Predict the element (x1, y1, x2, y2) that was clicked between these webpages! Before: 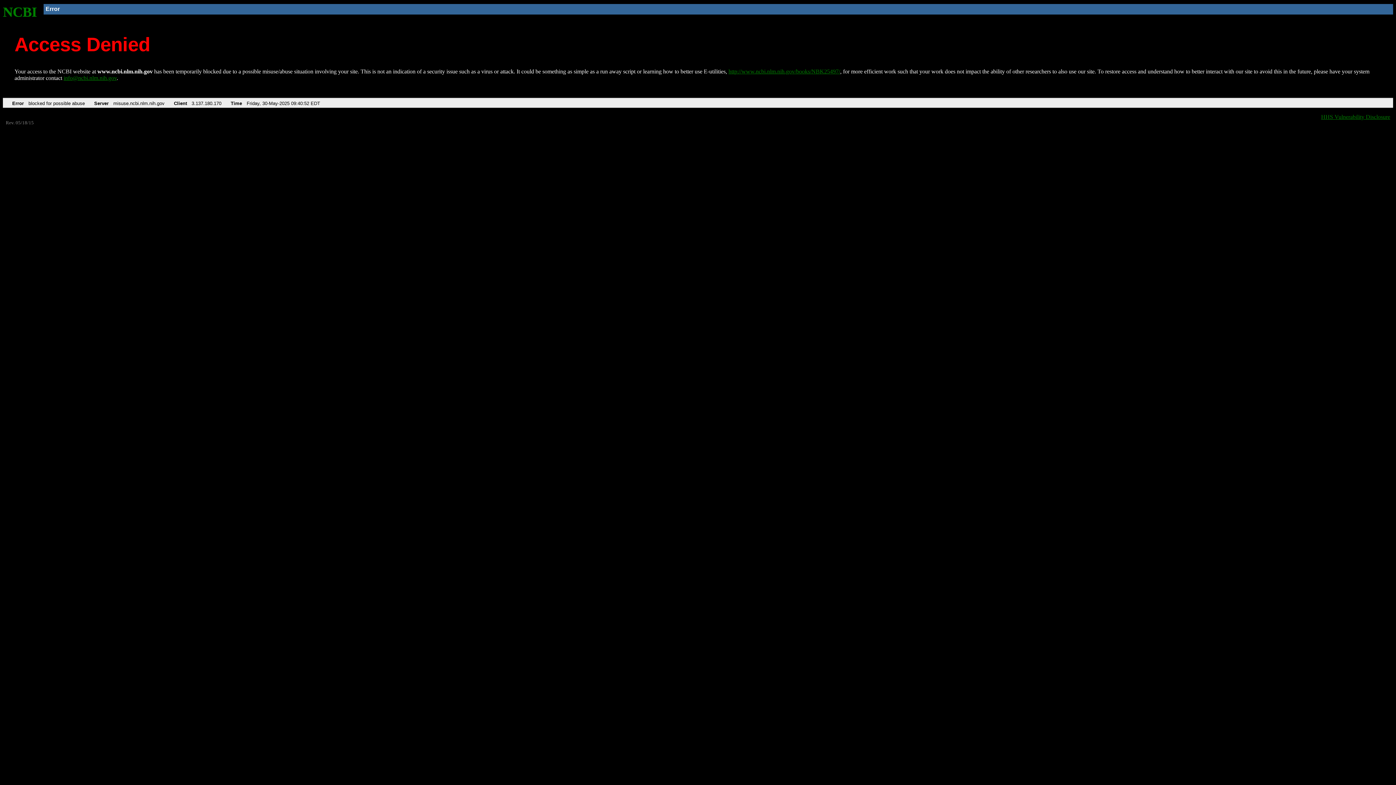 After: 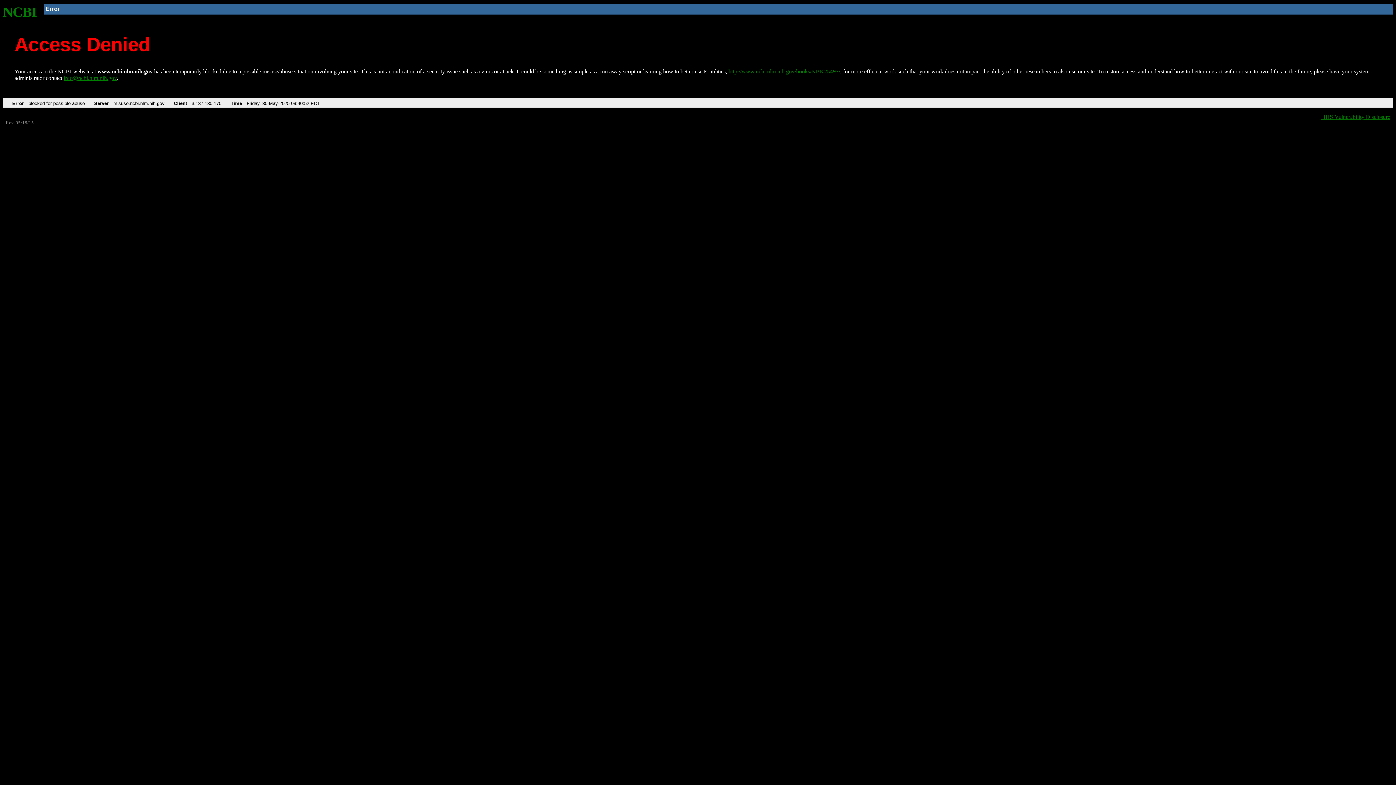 Action: bbox: (63, 75, 116, 81) label: info@ncbi.nlm.nih.gov